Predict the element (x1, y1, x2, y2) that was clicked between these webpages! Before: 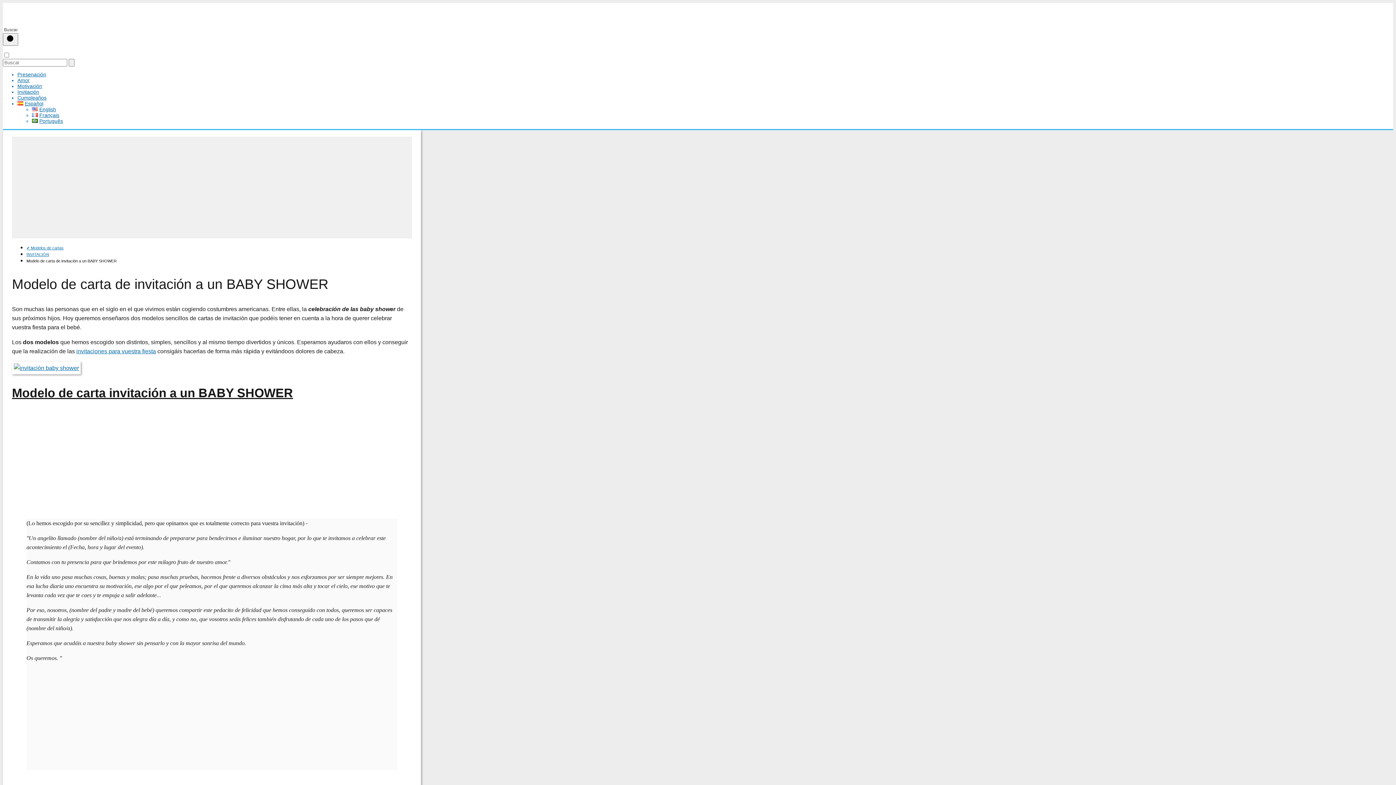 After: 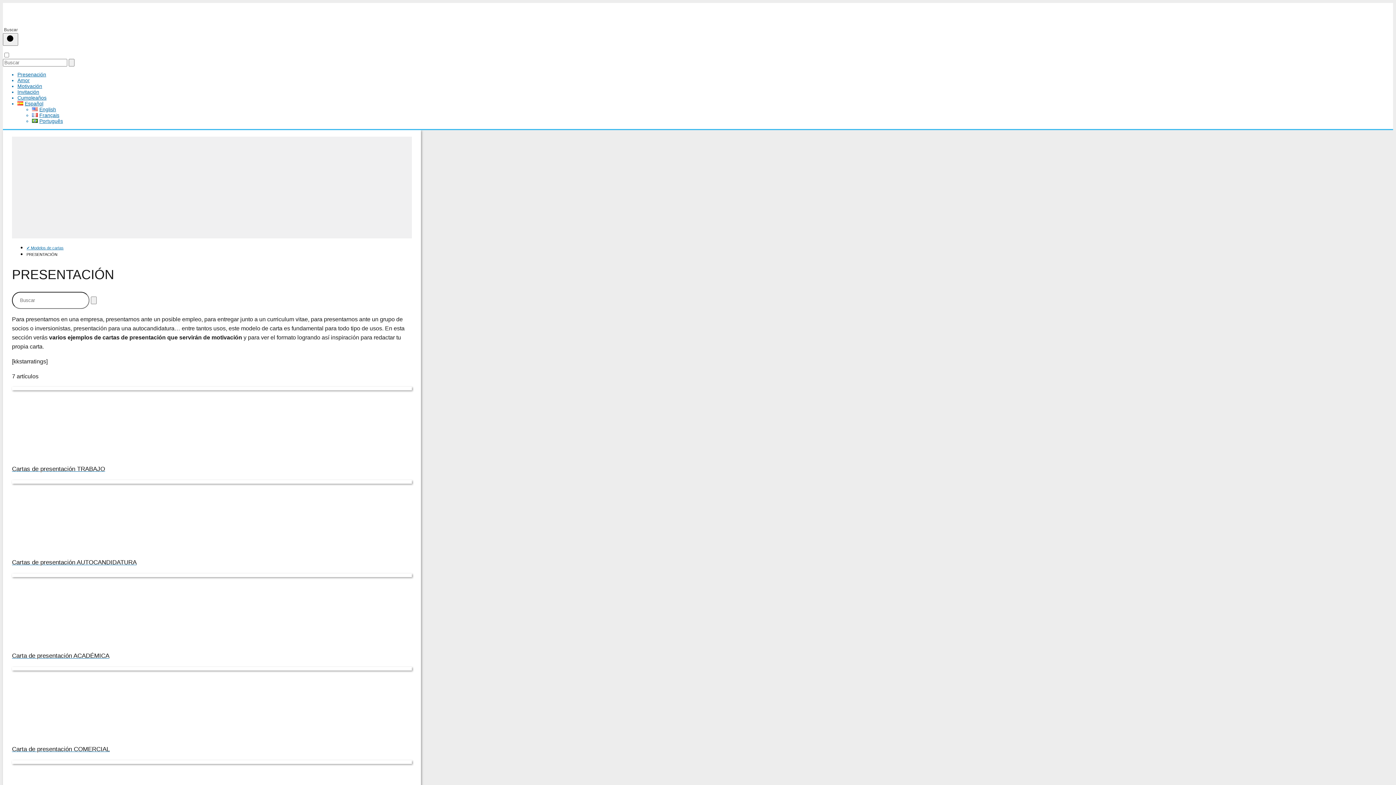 Action: label: Presenación bbox: (17, 71, 46, 77)